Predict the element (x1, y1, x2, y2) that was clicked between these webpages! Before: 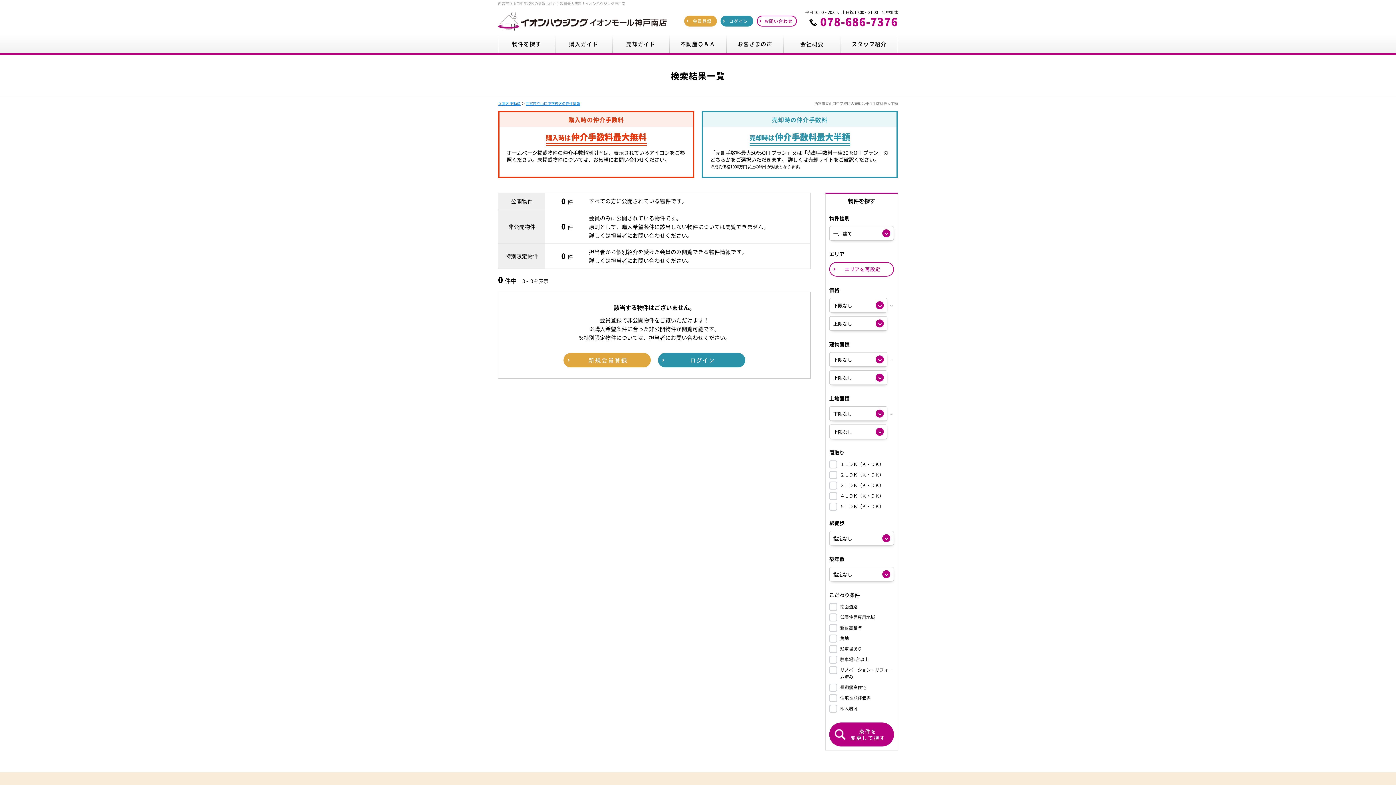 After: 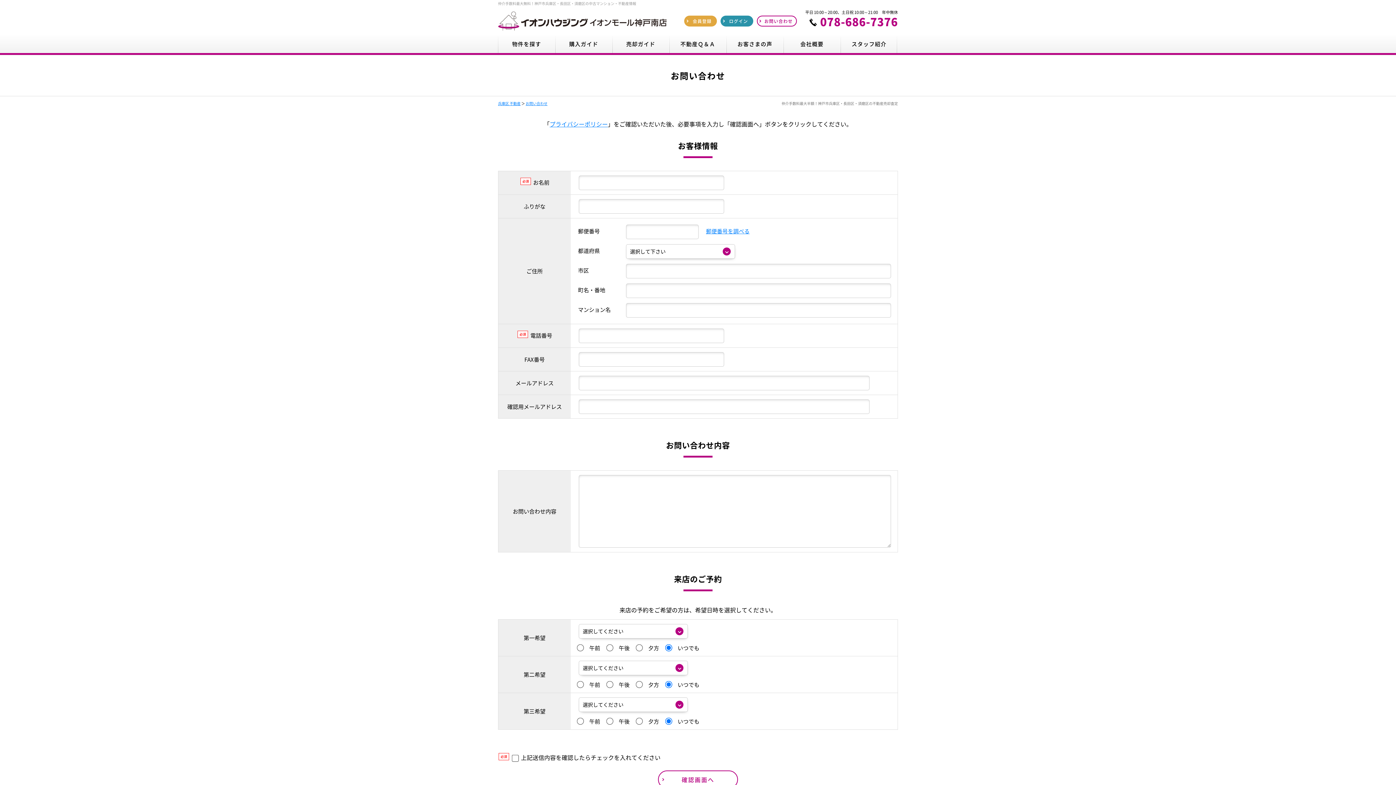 Action: label: お問い合わせ bbox: (757, 15, 797, 26)